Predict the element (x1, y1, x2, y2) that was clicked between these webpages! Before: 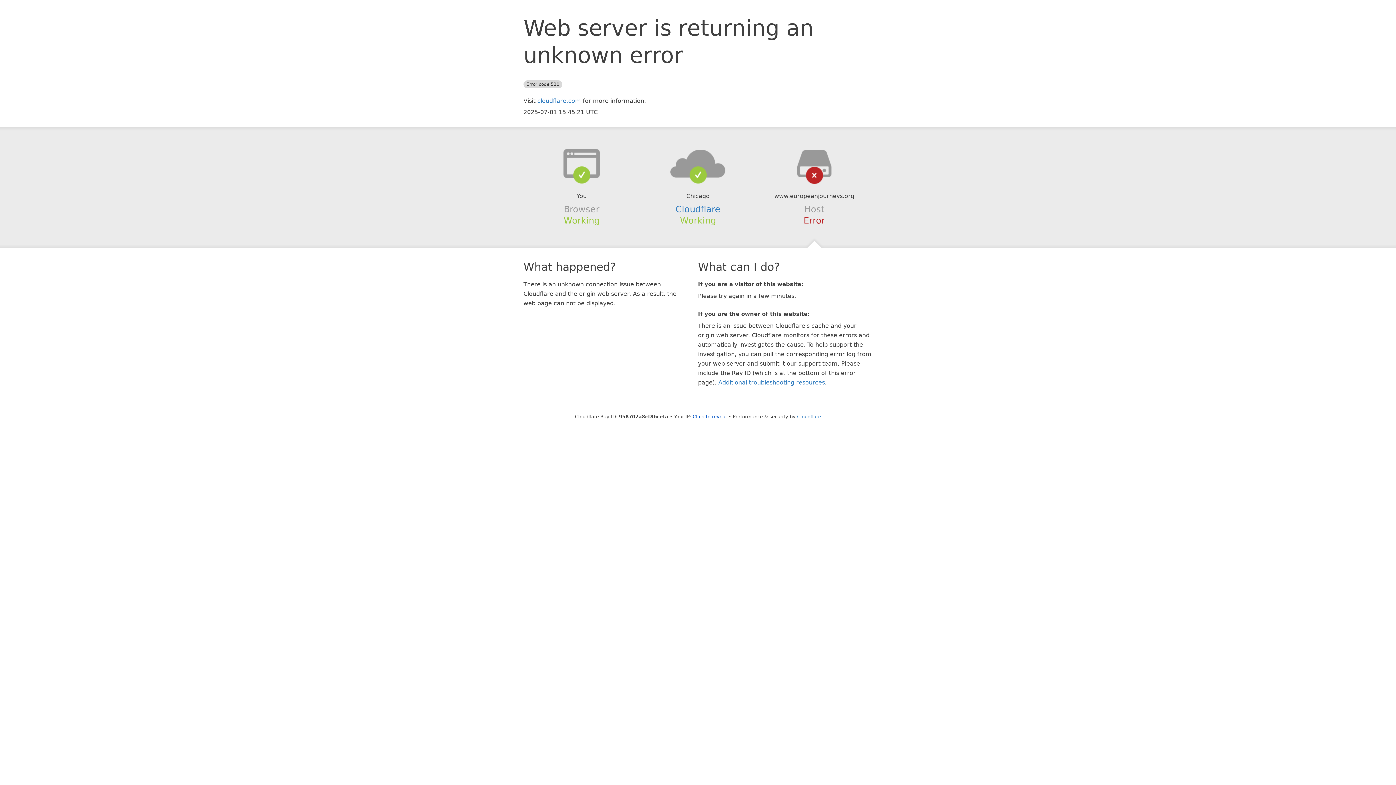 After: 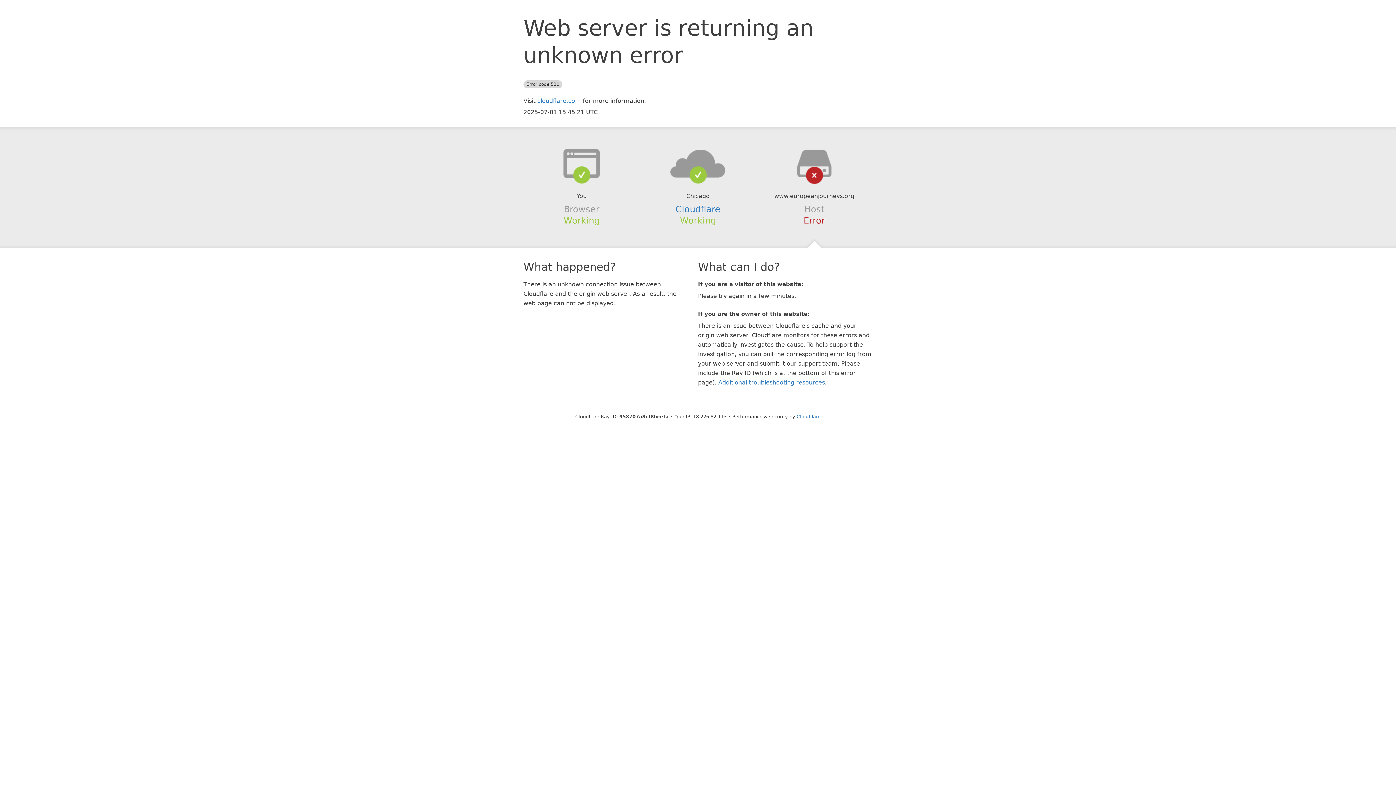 Action: label: Click to reveal bbox: (692, 414, 727, 419)